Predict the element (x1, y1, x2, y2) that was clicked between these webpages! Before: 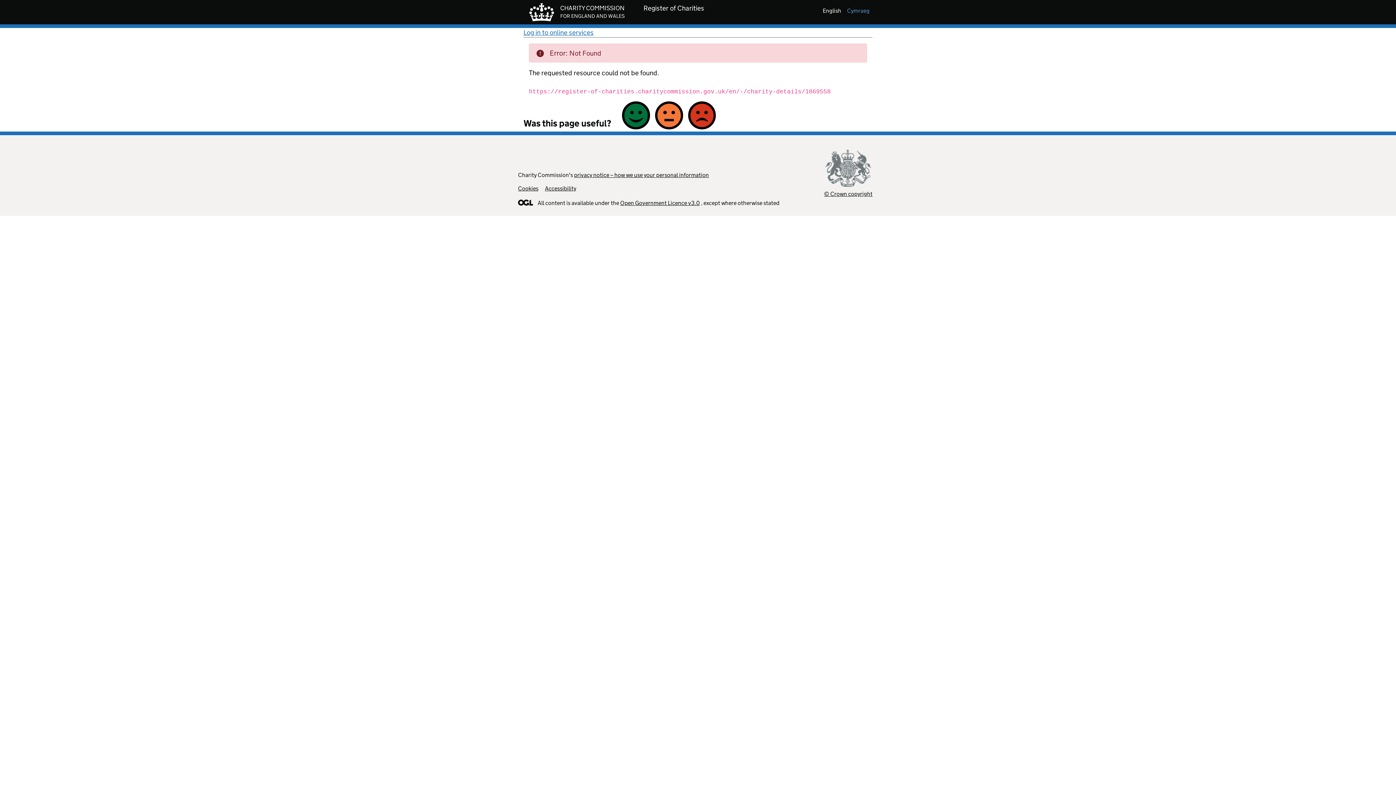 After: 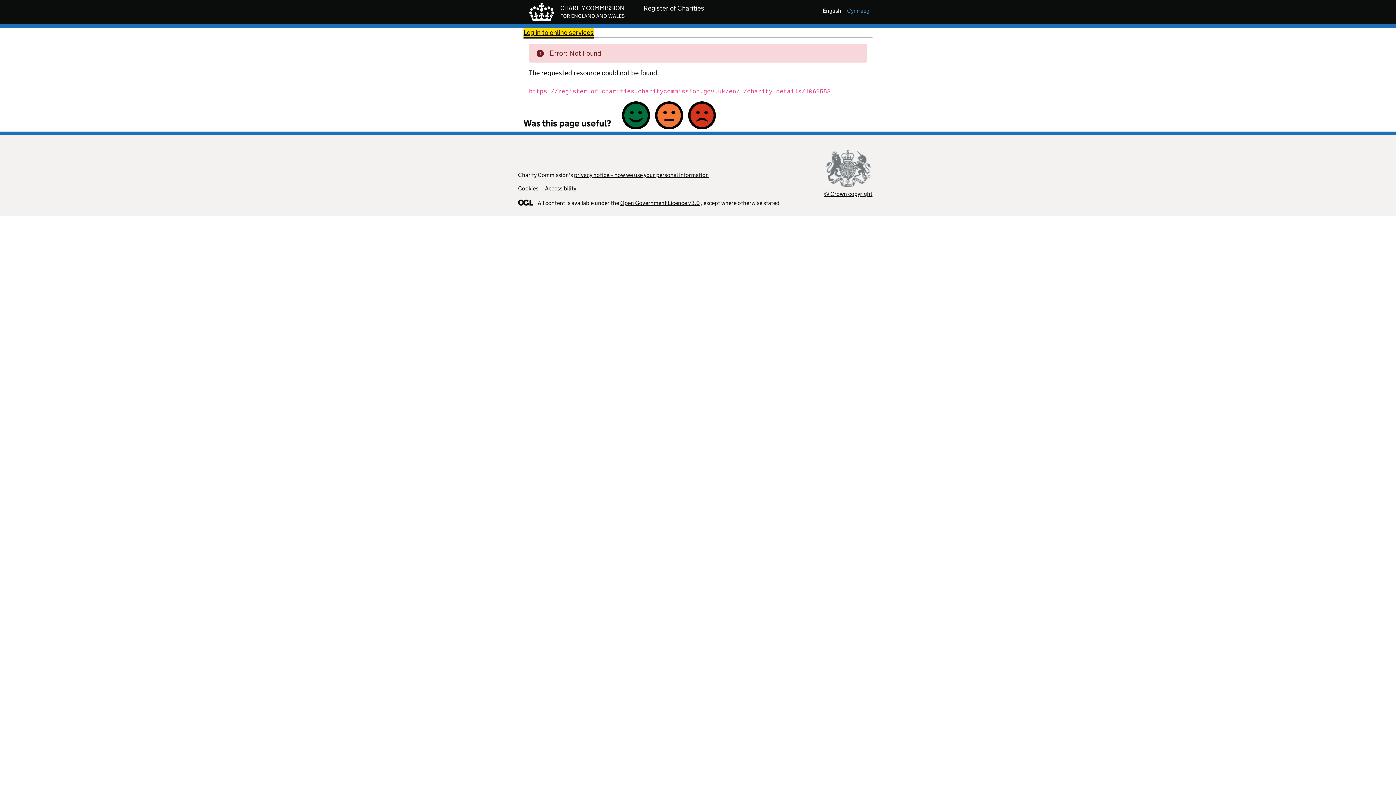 Action: bbox: (523, 28, 593, 37) label: Log in to online services